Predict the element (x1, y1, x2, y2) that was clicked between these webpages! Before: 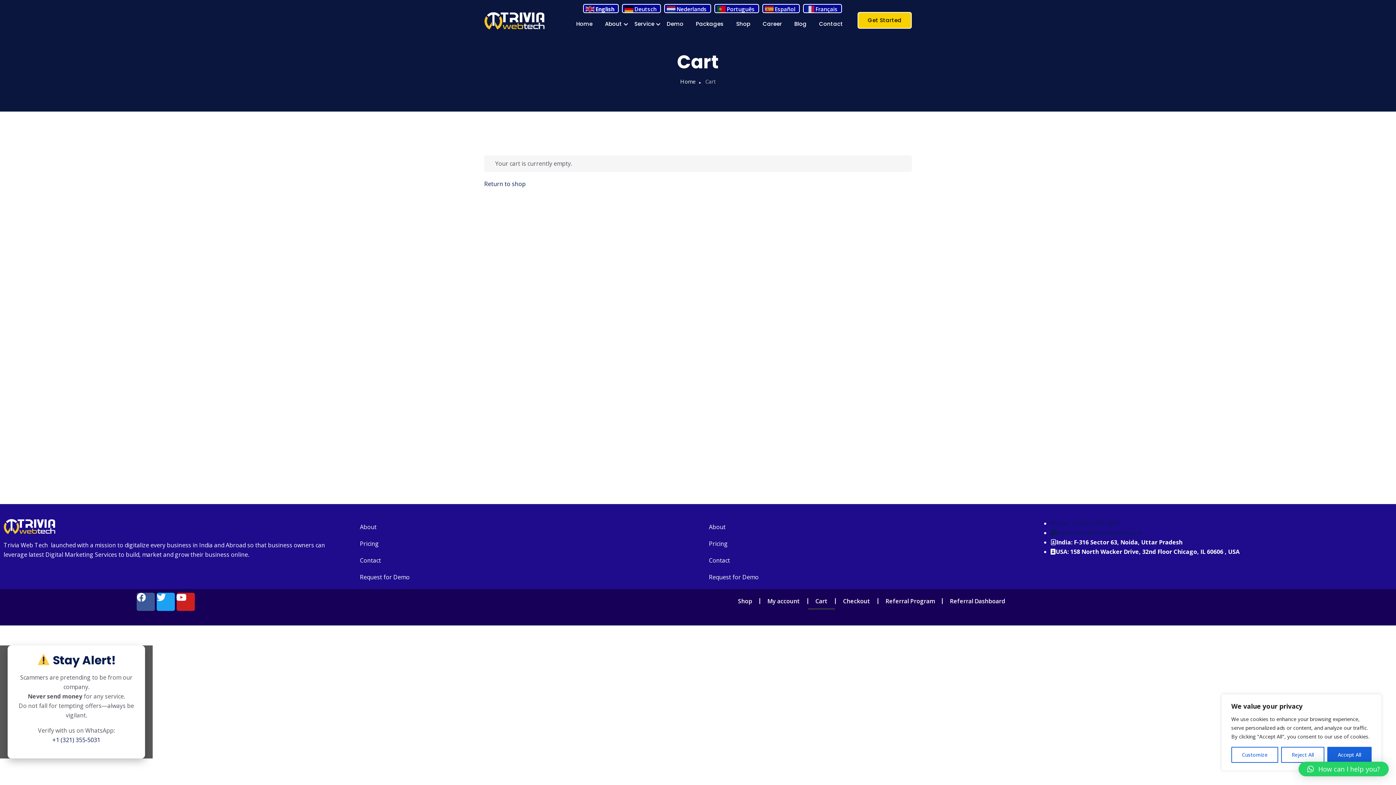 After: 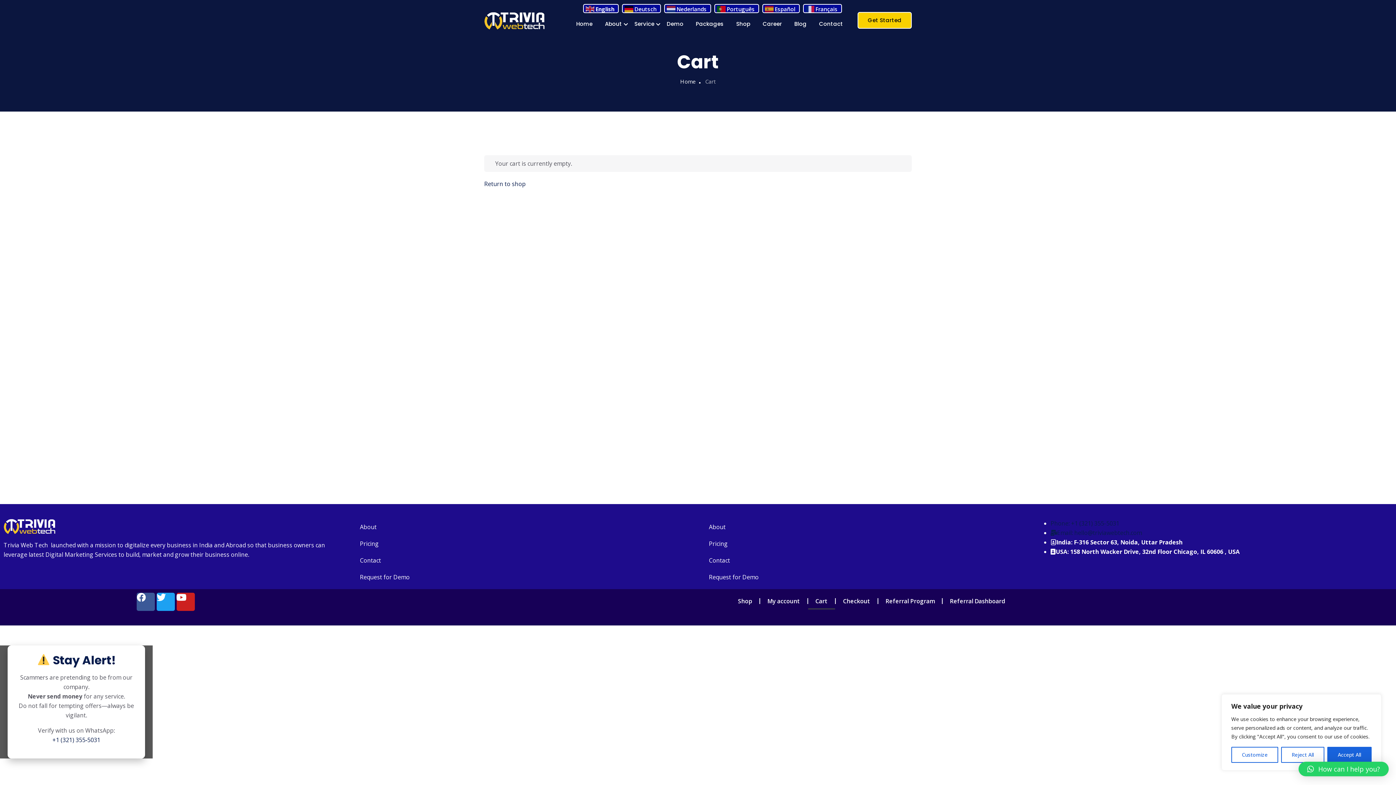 Action: label: Checkout bbox: (835, 593, 877, 609)